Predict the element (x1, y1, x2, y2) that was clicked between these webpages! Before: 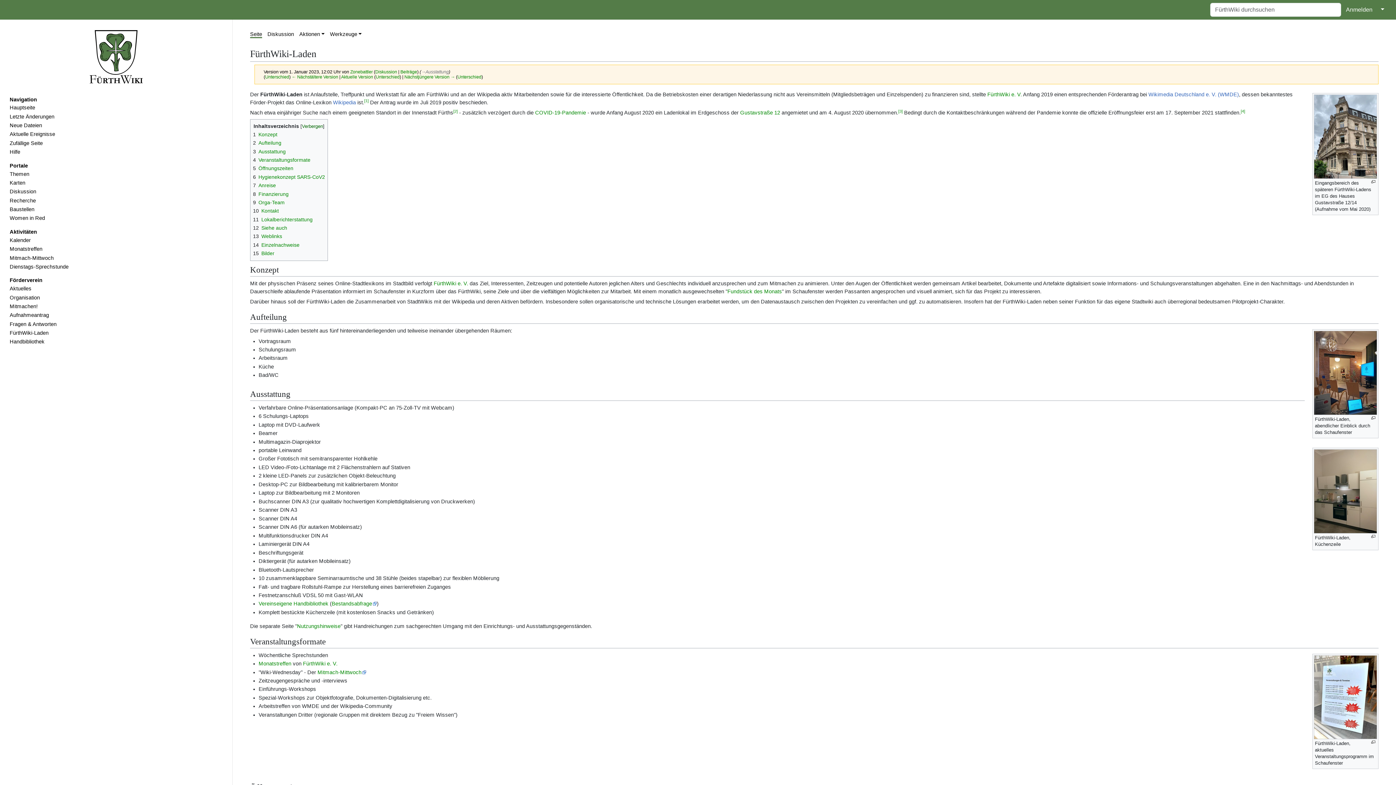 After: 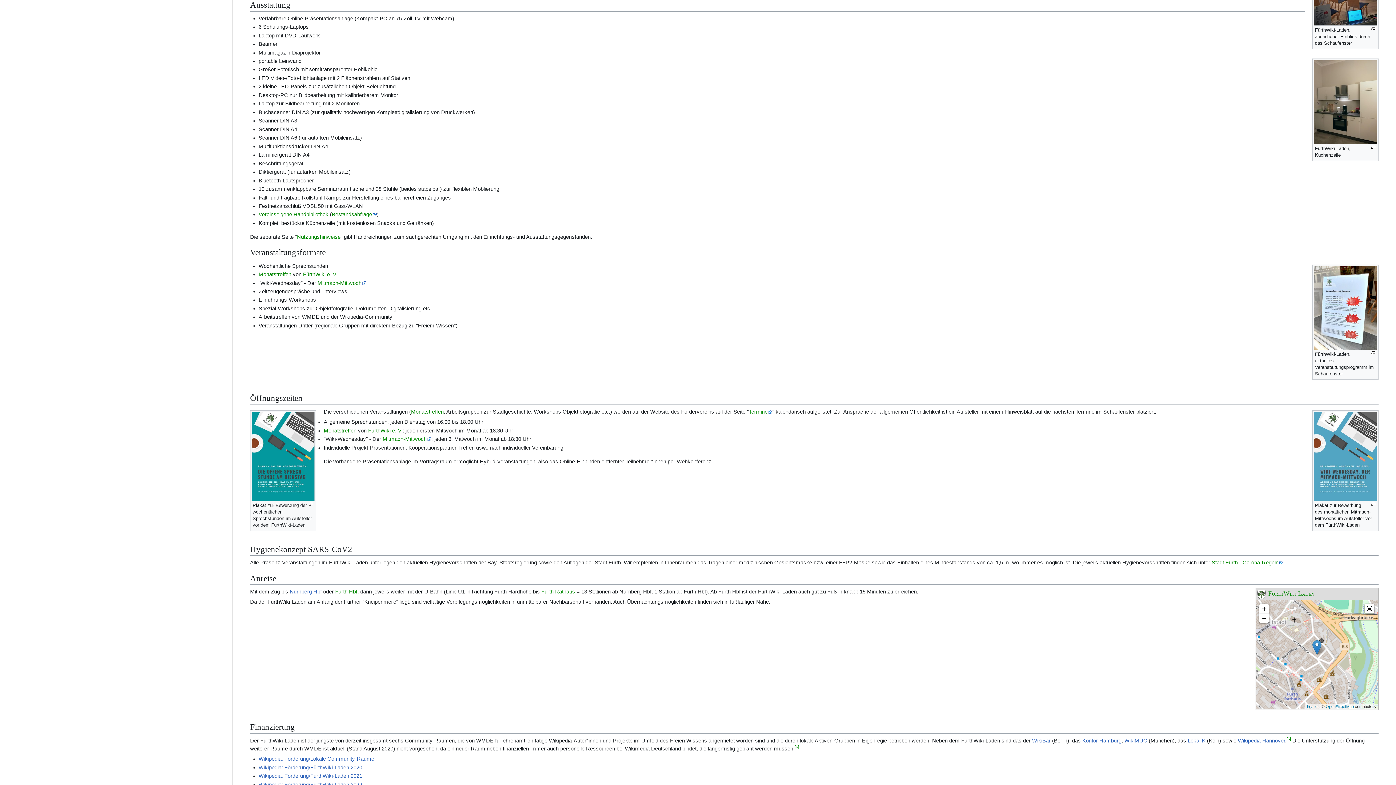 Action: bbox: (253, 148, 285, 154) label: 3	Ausstattung